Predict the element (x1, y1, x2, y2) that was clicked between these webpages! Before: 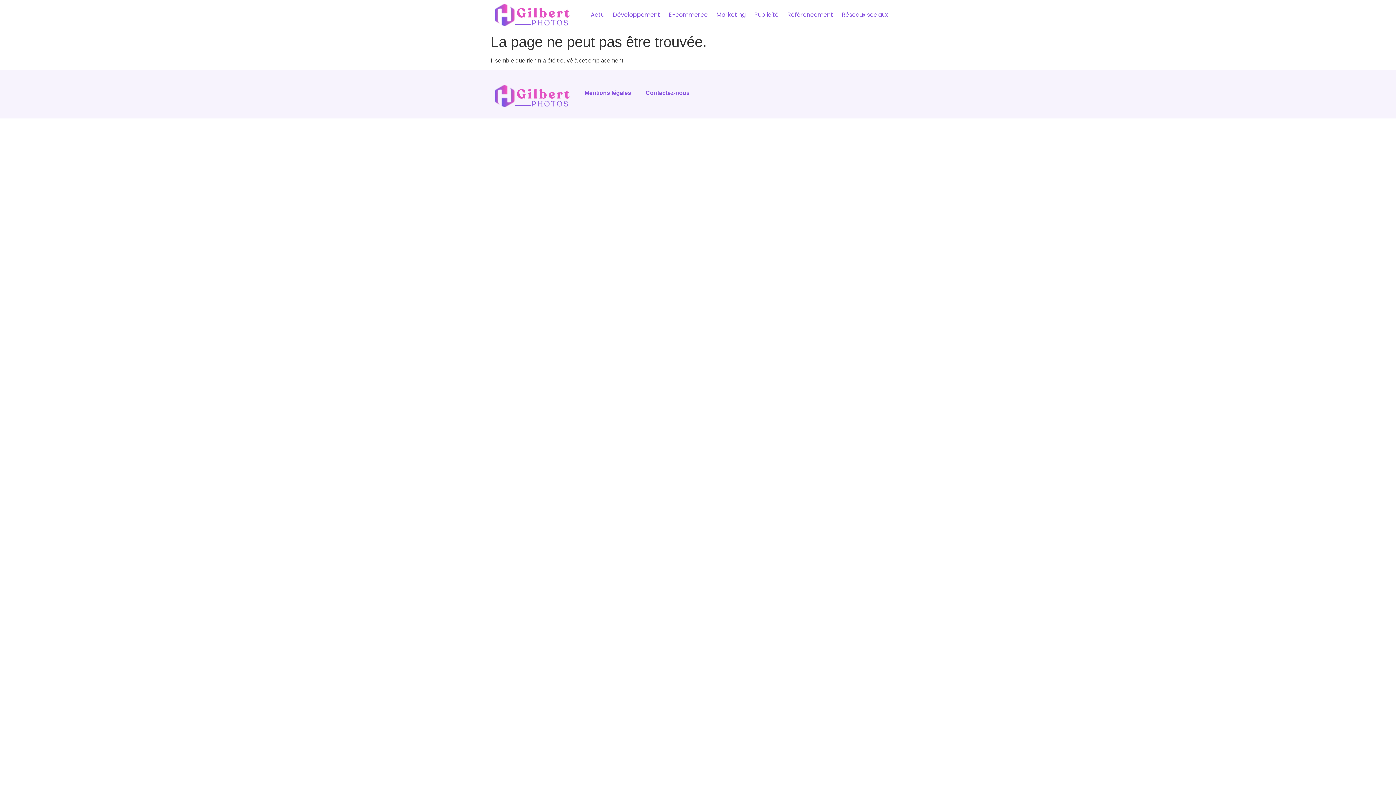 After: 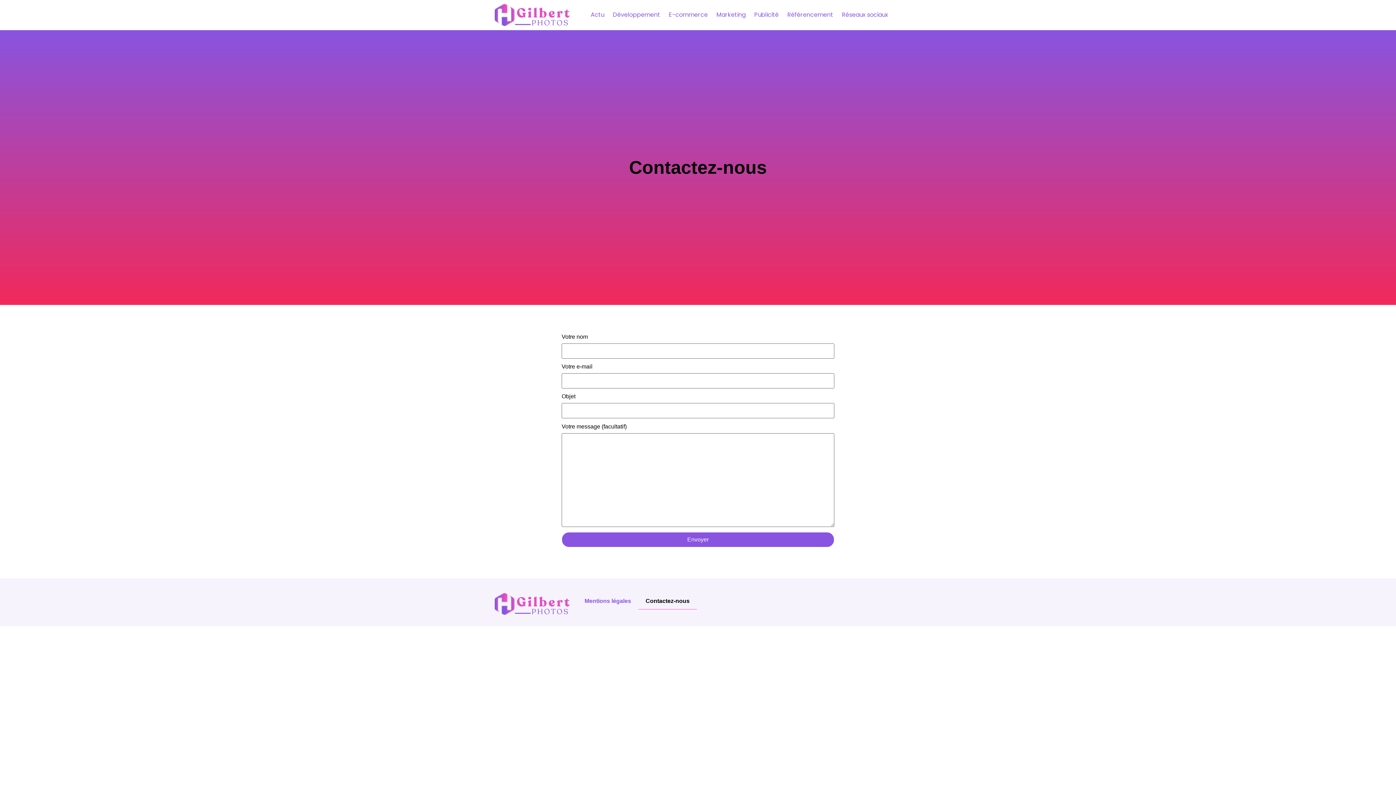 Action: label: Contactez-nous bbox: (638, 84, 697, 101)